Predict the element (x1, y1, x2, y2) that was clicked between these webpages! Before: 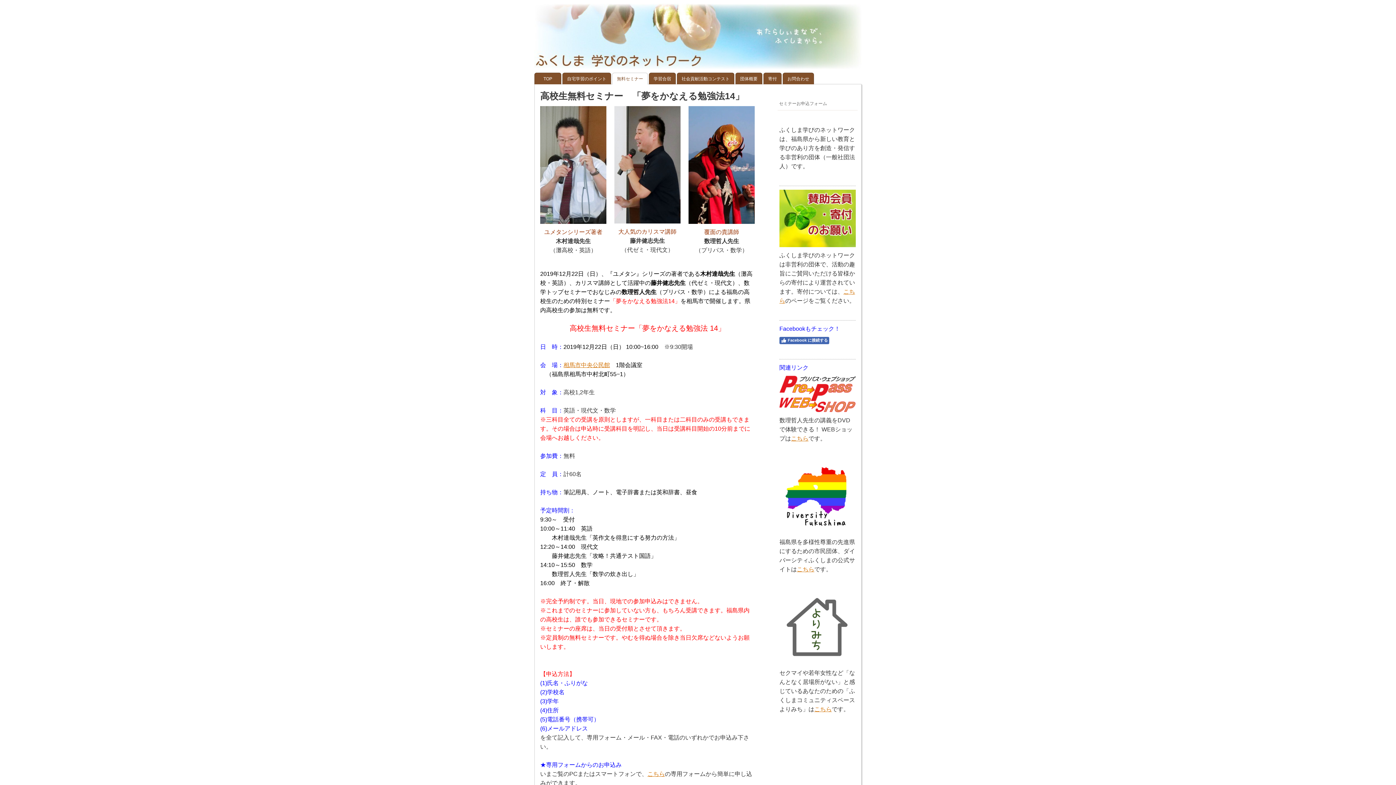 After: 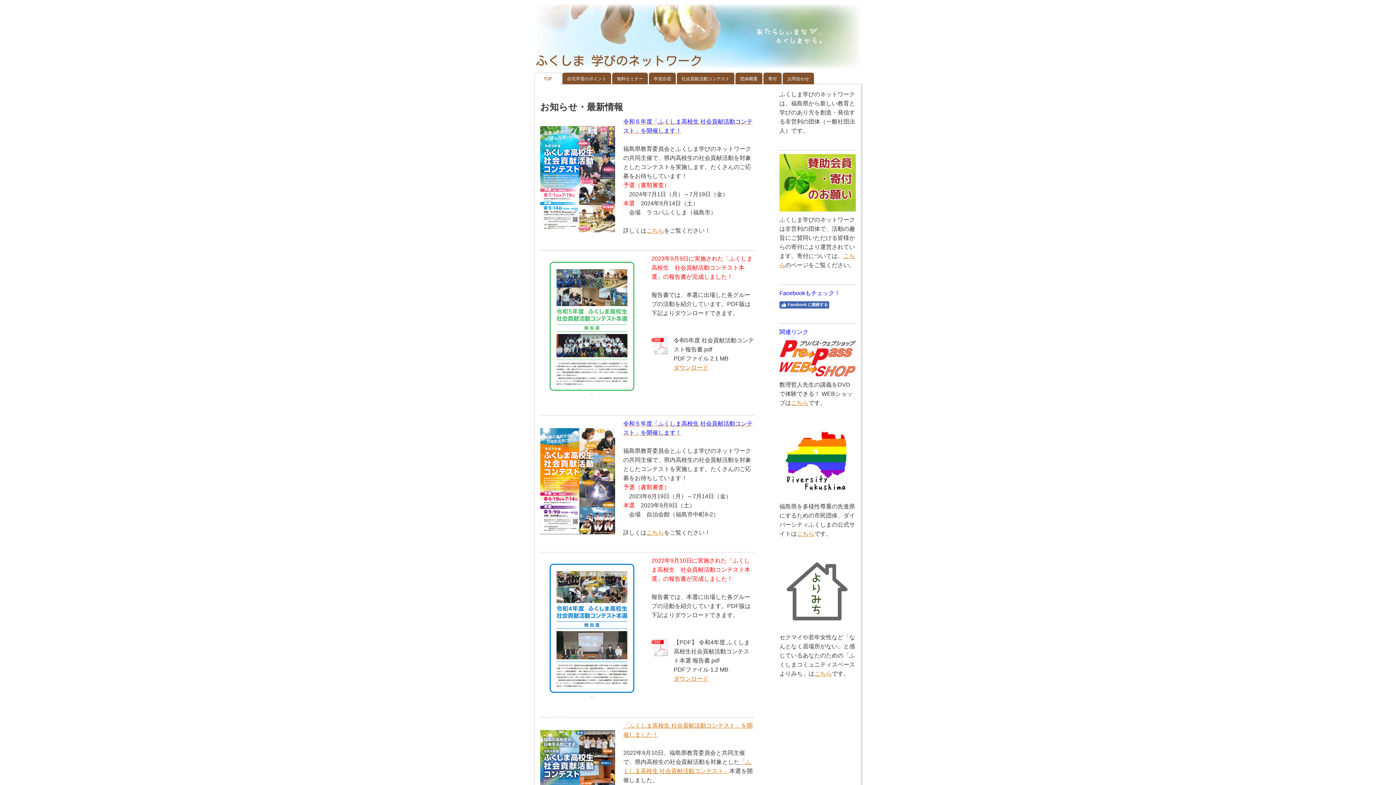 Action: bbox: (534, 3, 861, 69)